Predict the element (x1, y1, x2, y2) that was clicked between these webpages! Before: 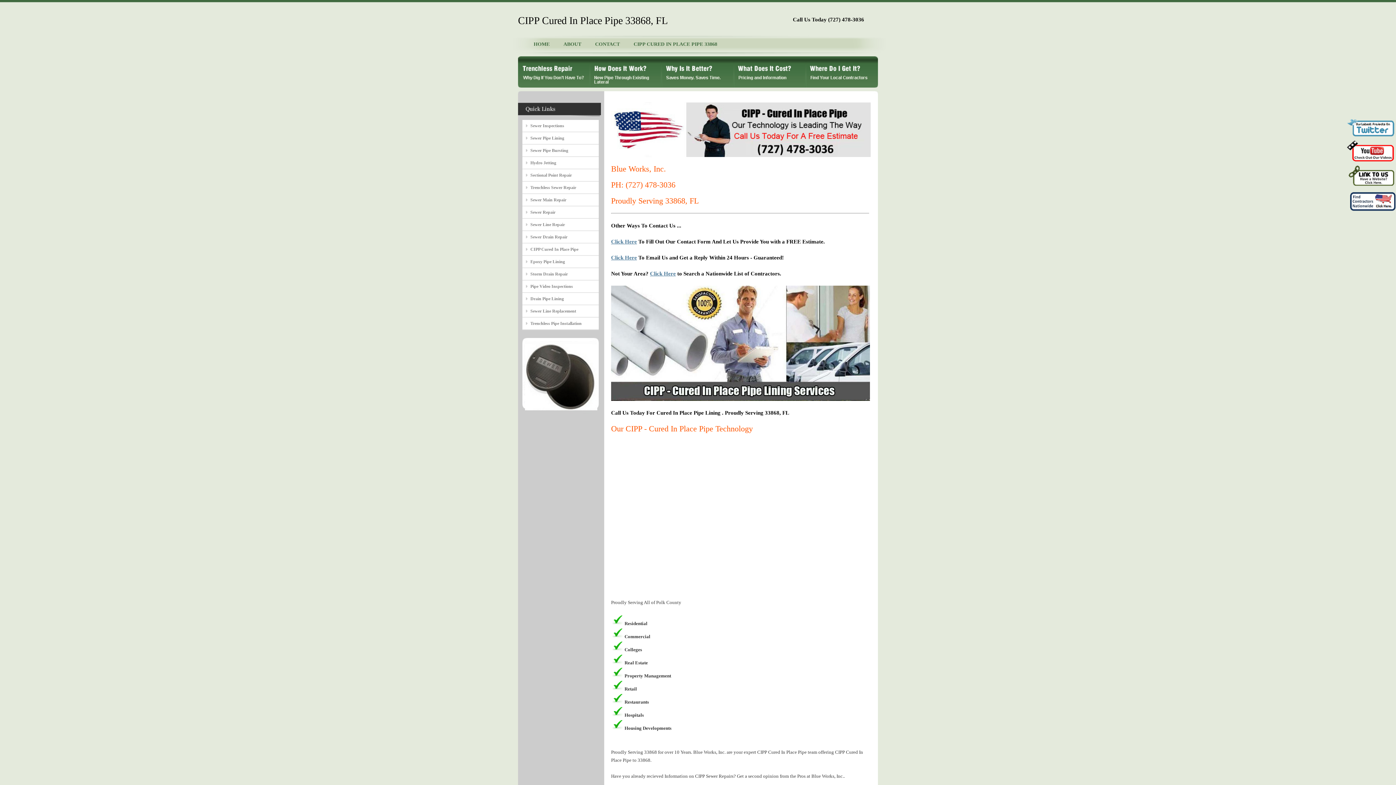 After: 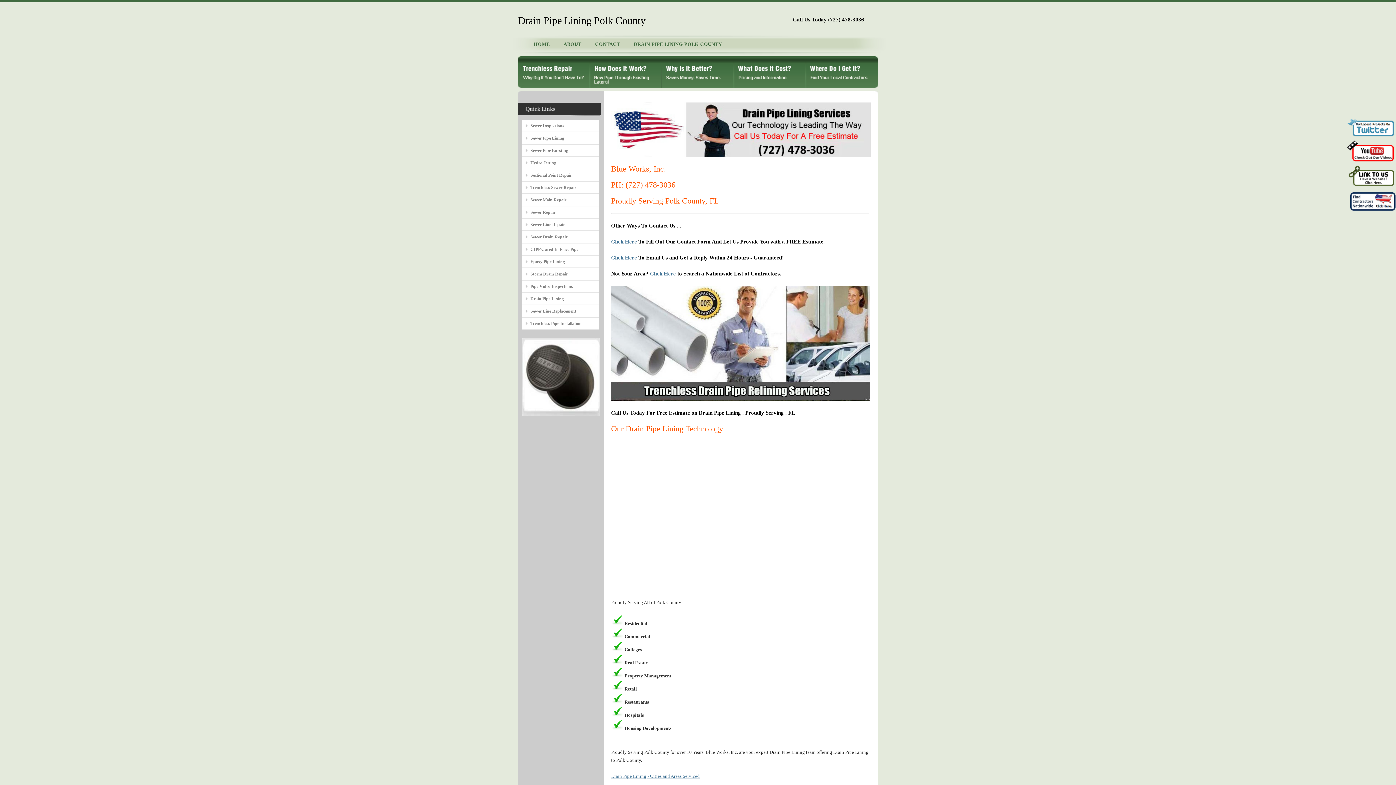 Action: bbox: (530, 294, 598, 302) label: Drain Pipe Lining